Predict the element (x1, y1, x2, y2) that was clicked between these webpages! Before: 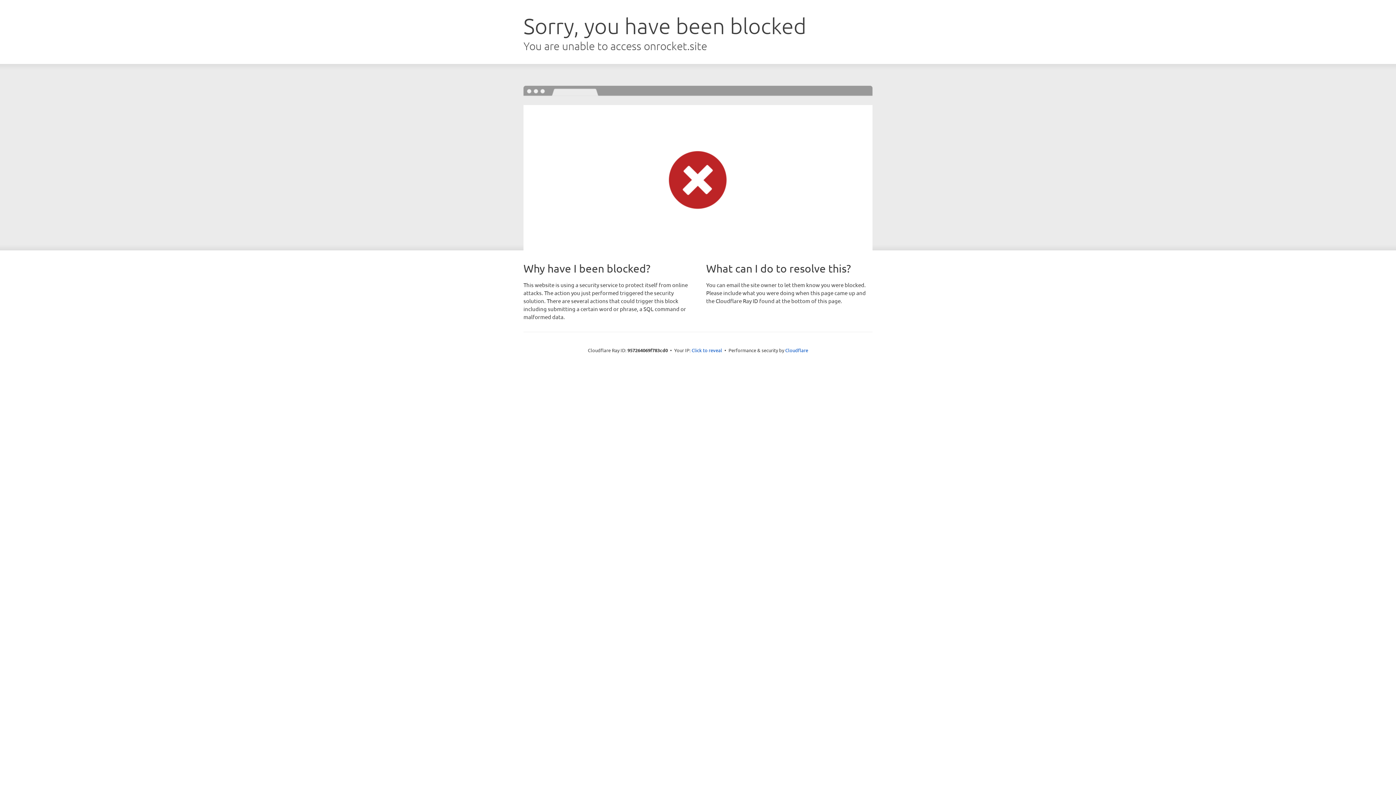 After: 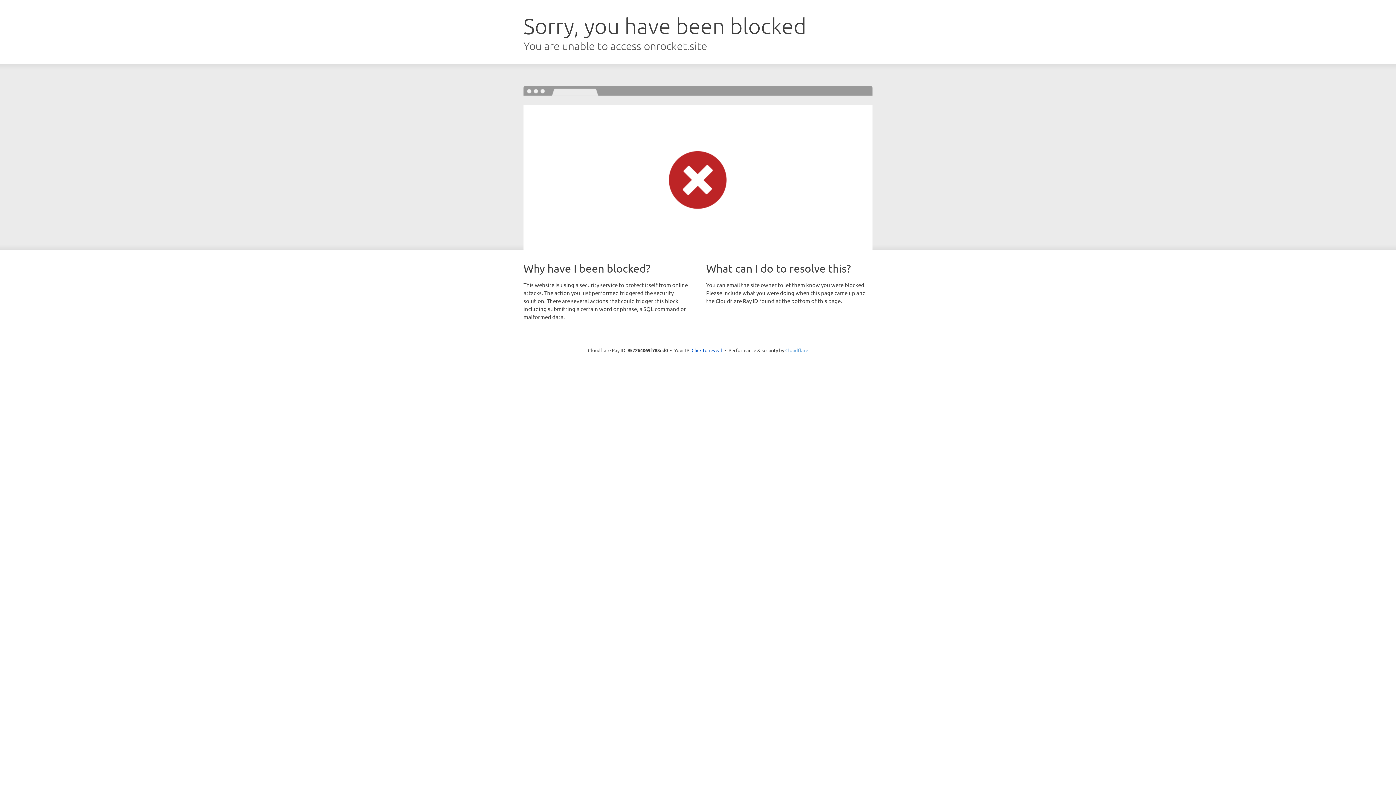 Action: label: Cloudflare bbox: (785, 347, 808, 353)